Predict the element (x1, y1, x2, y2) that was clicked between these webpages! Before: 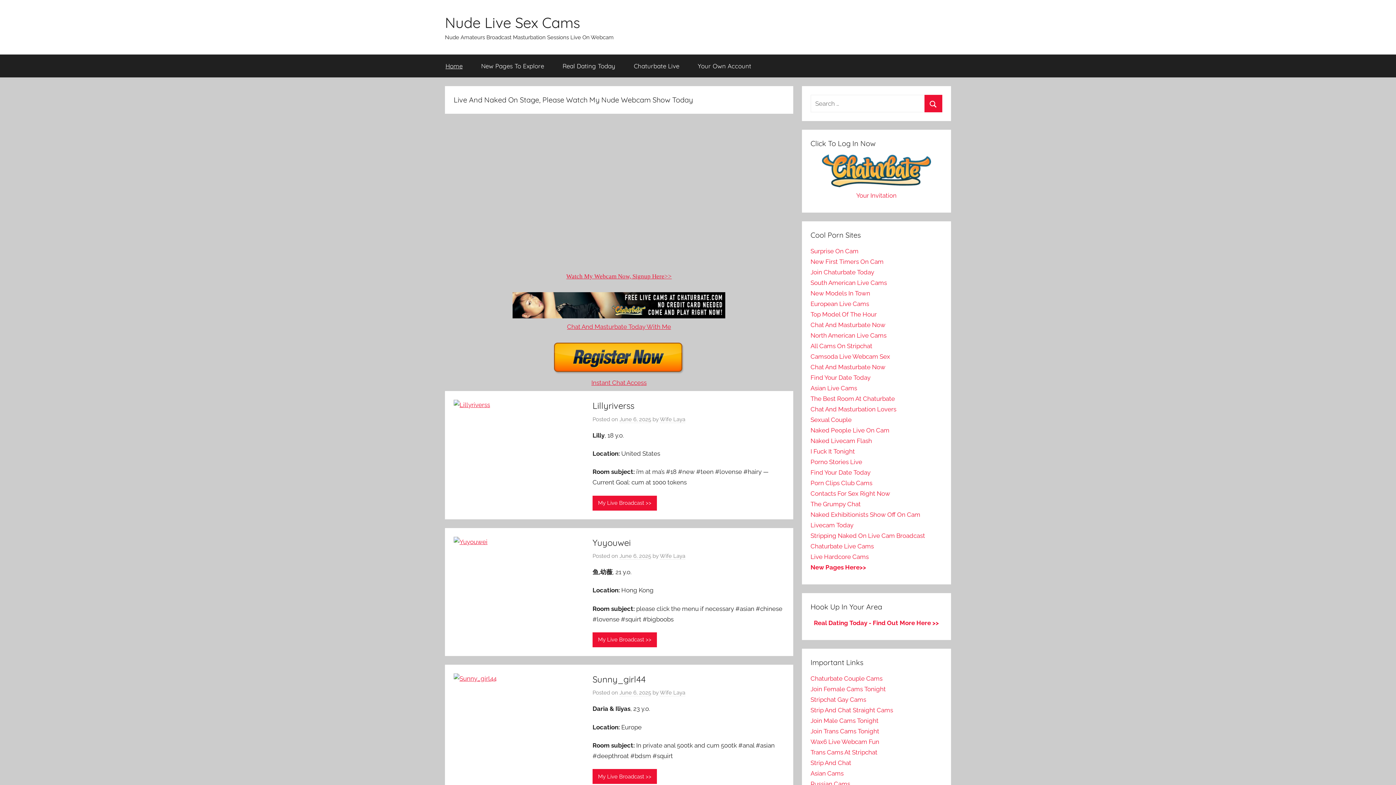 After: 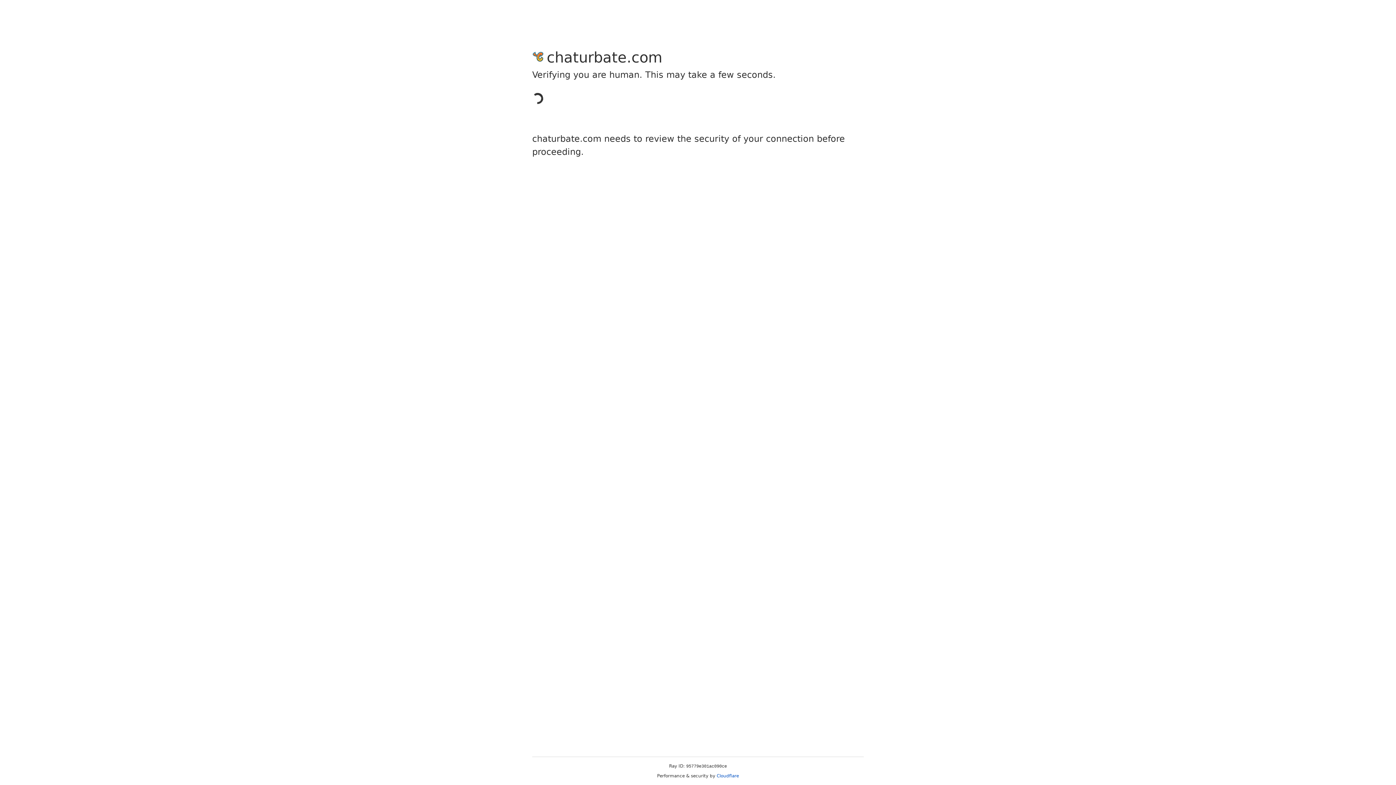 Action: bbox: (810, 685, 886, 693) label: Join Female Cams Tonight